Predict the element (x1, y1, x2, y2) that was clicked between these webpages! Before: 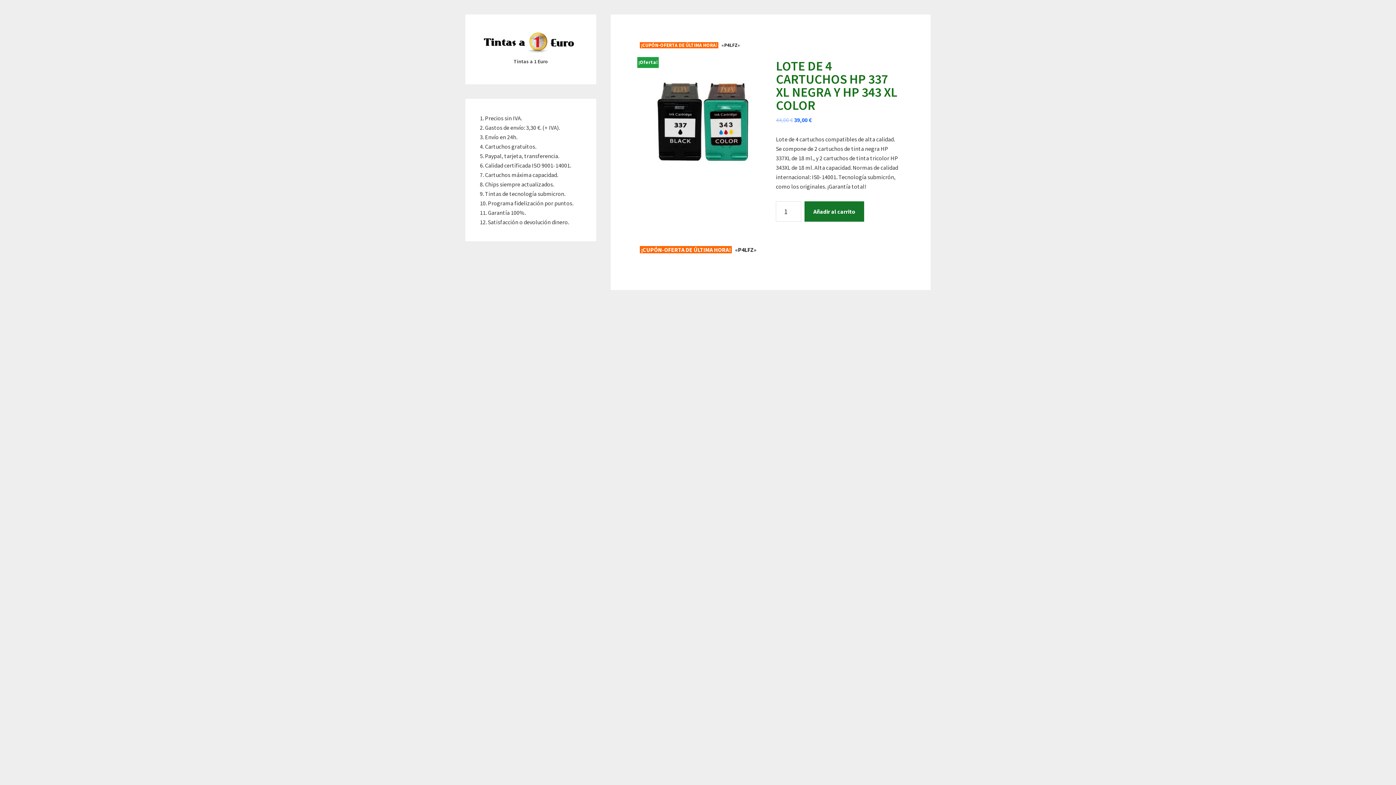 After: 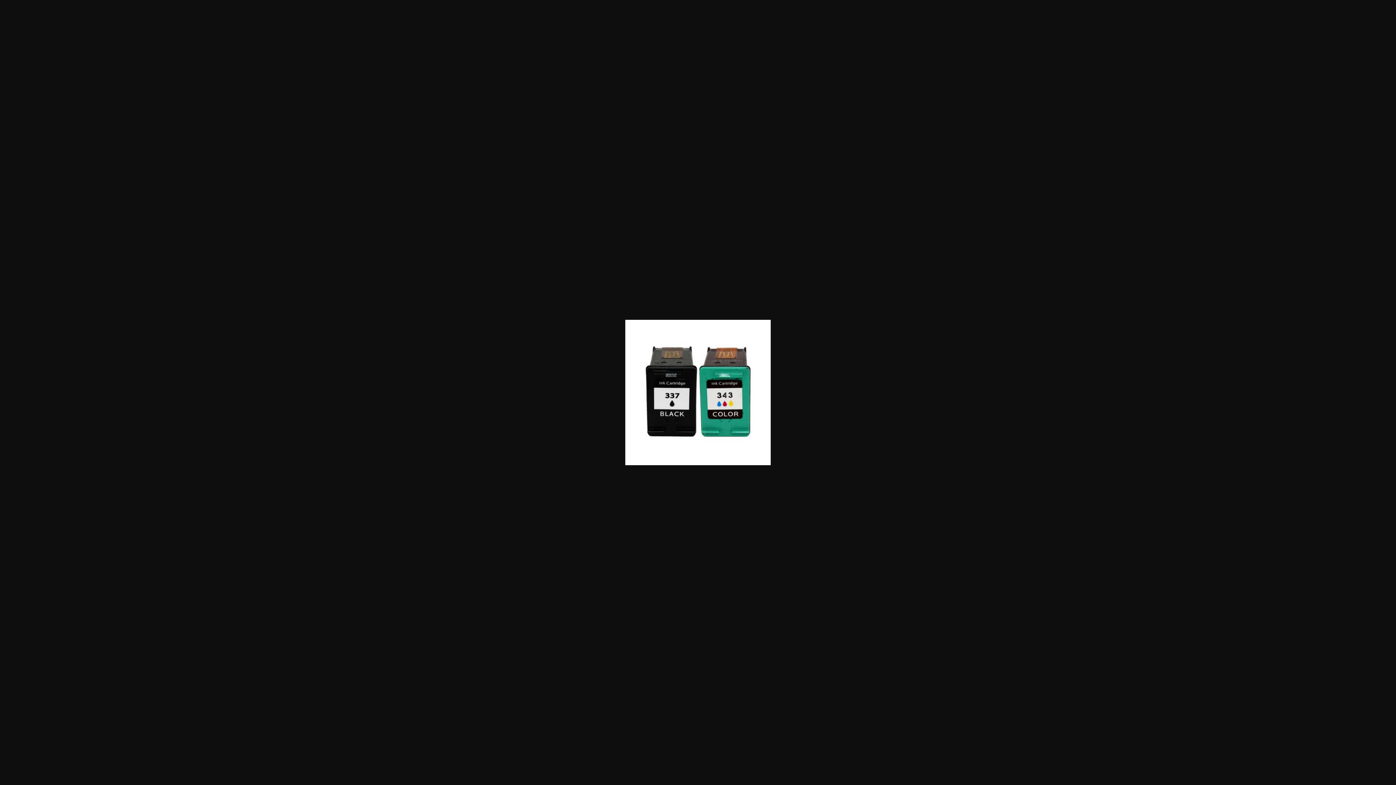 Action: bbox: (640, 59, 765, 185)